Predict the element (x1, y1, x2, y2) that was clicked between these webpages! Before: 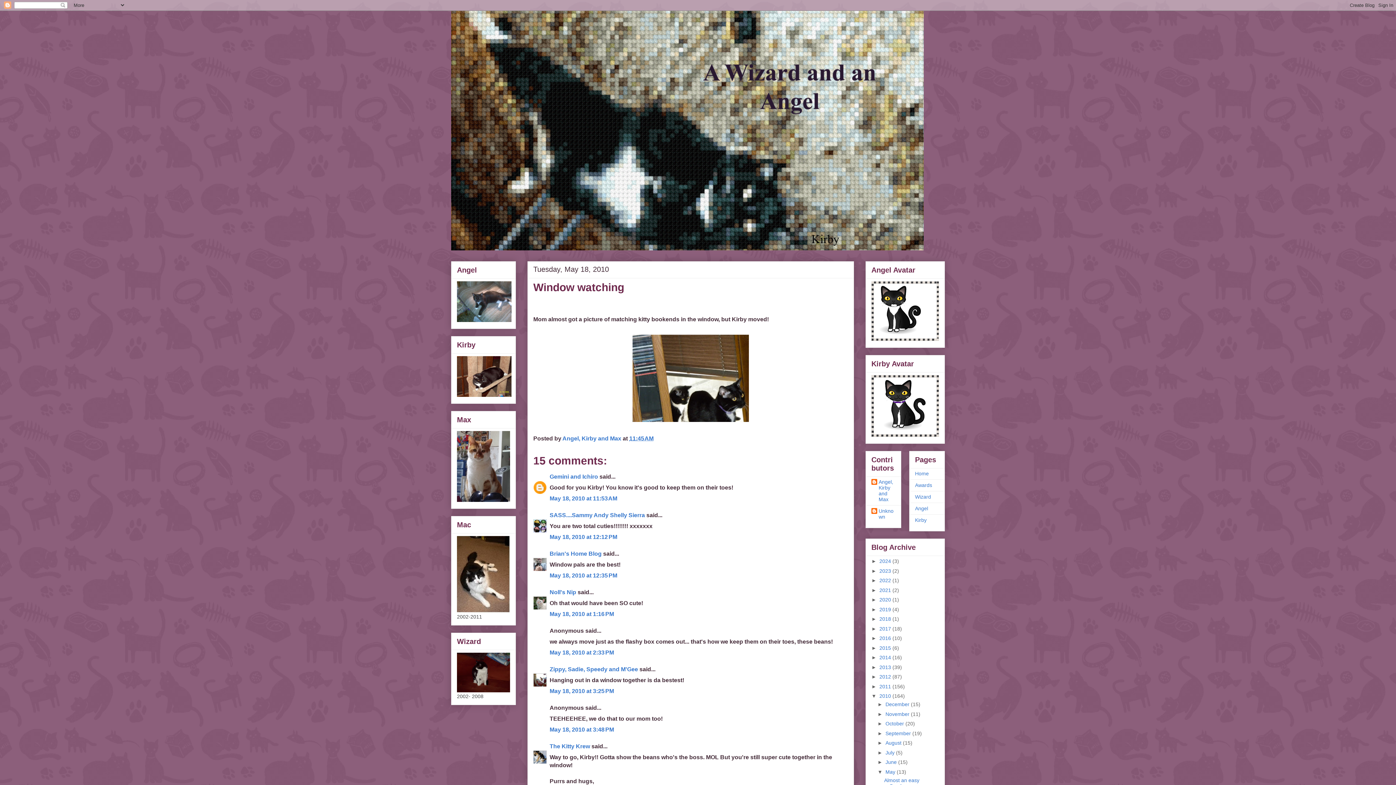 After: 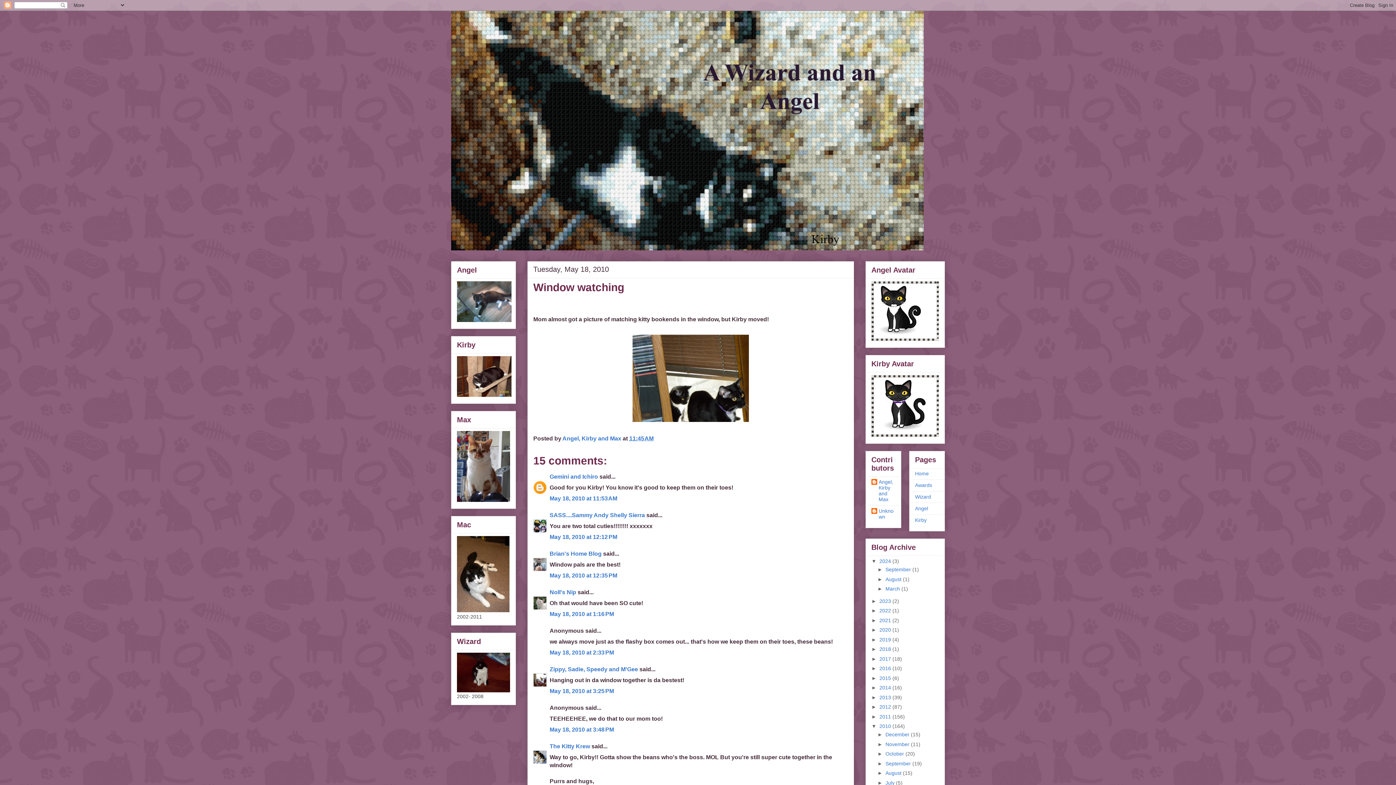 Action: label: ►   bbox: (871, 558, 879, 564)